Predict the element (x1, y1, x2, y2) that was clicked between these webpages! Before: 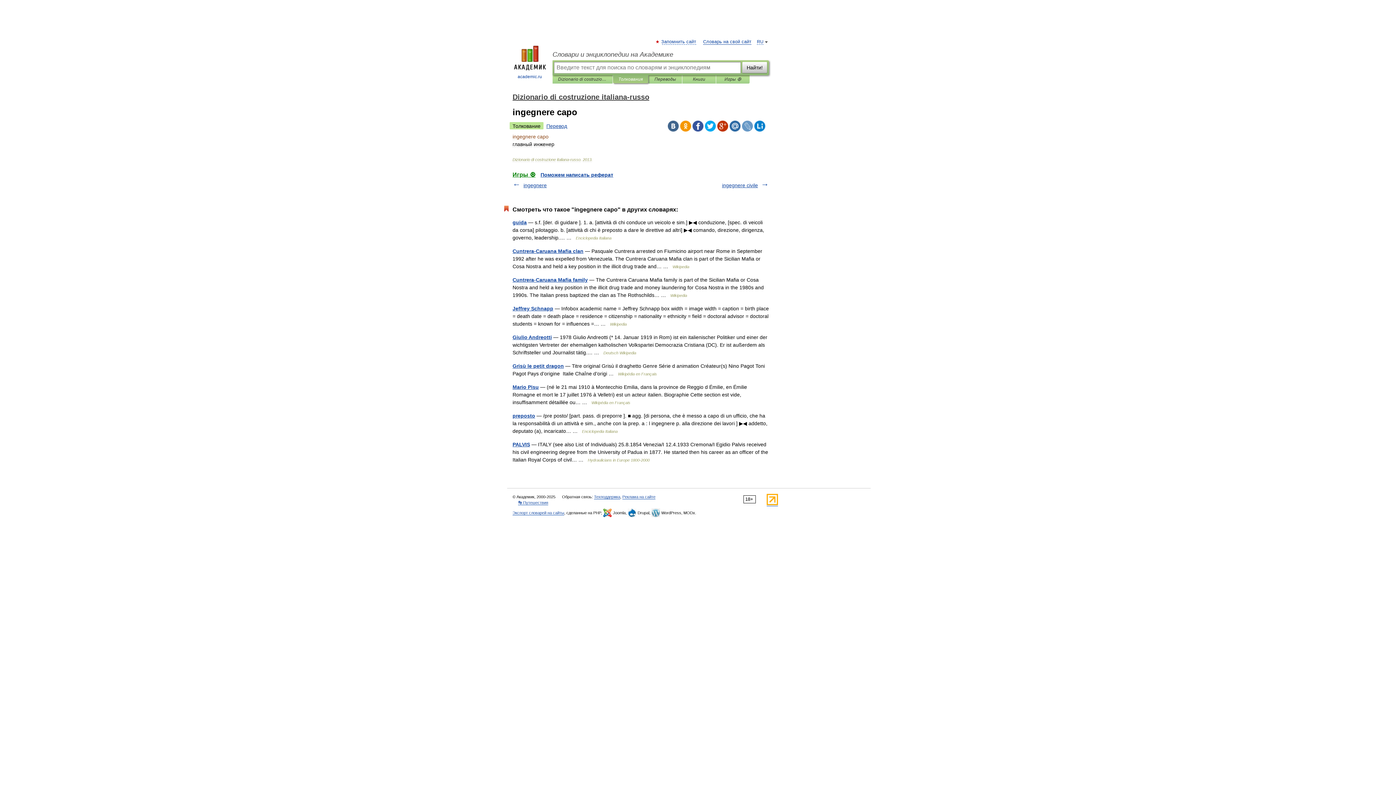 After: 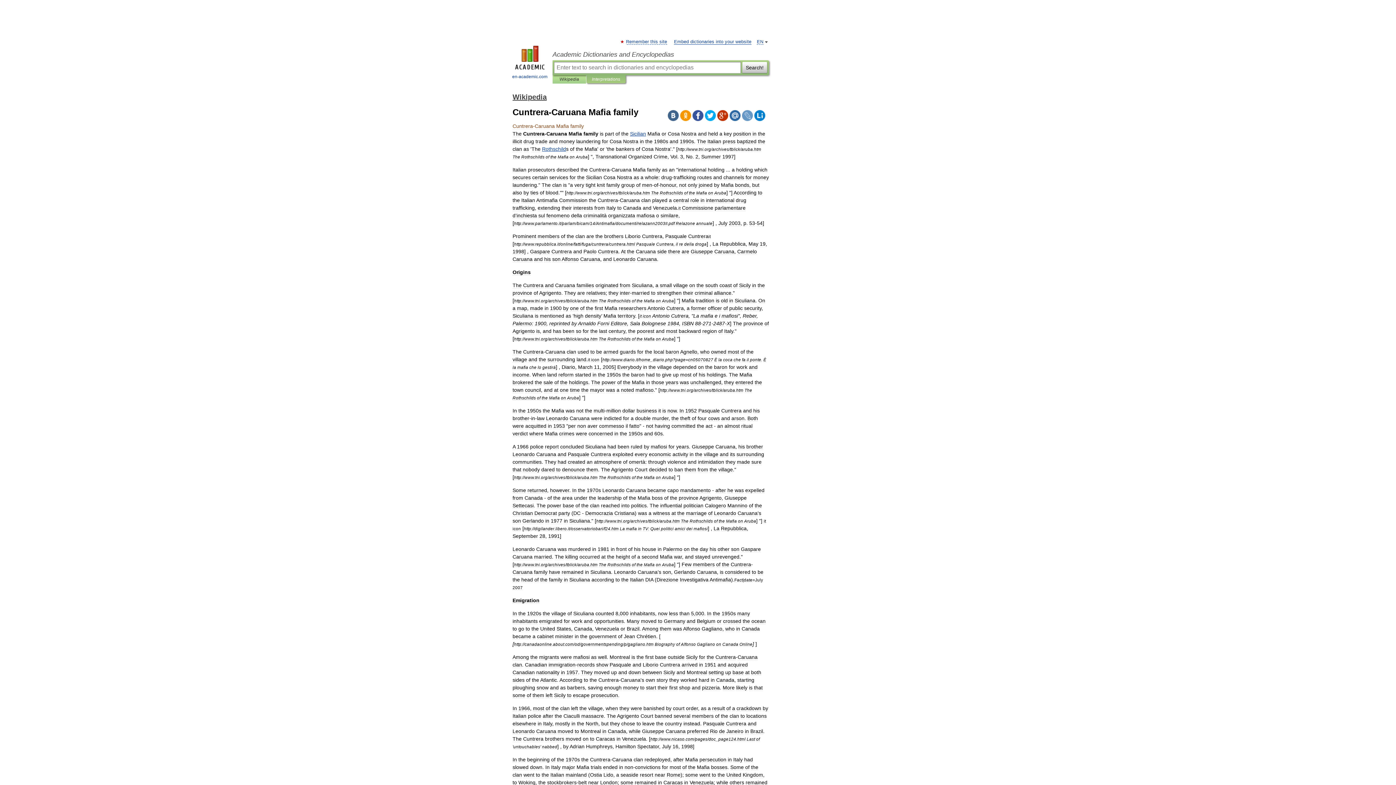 Action: bbox: (512, 277, 588, 282) label: Cuntrera-Caruana Mafia family